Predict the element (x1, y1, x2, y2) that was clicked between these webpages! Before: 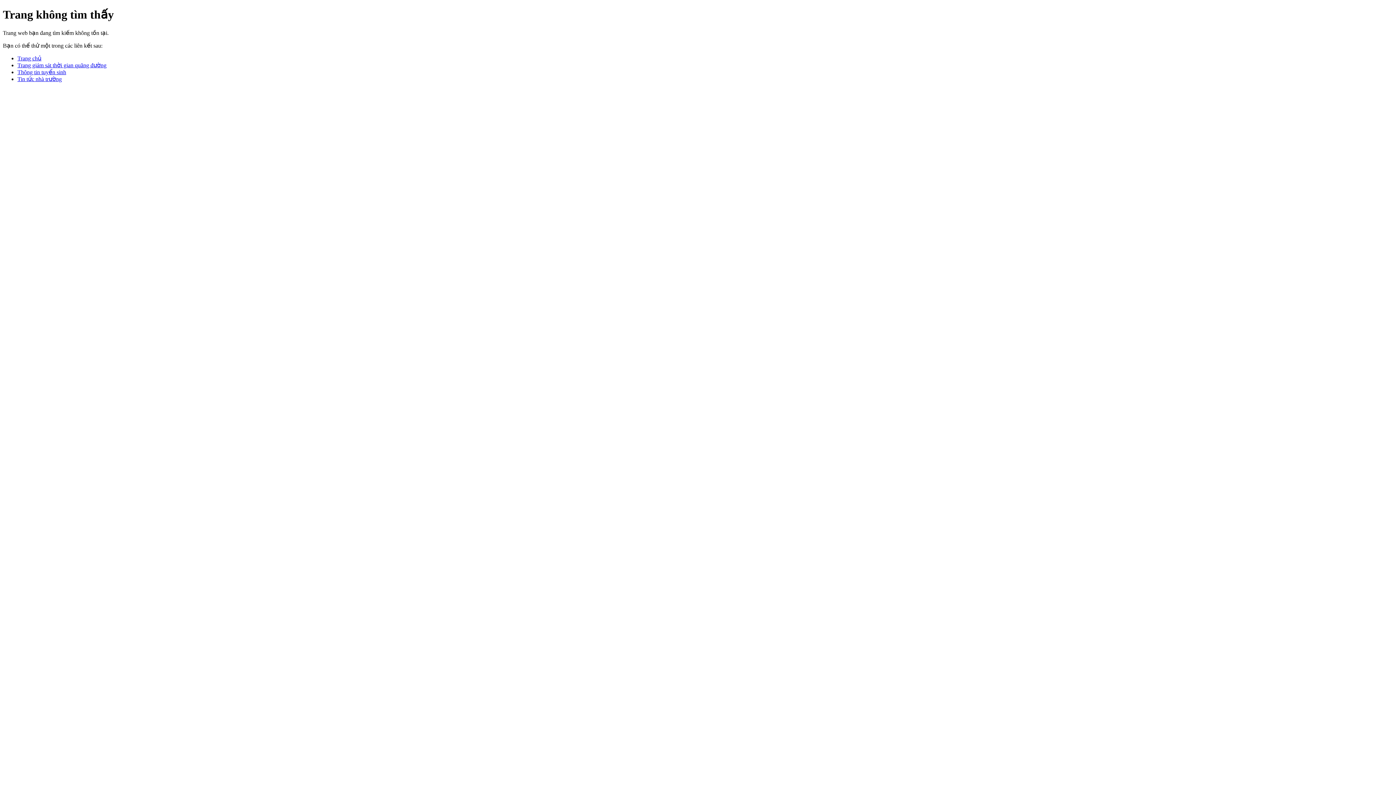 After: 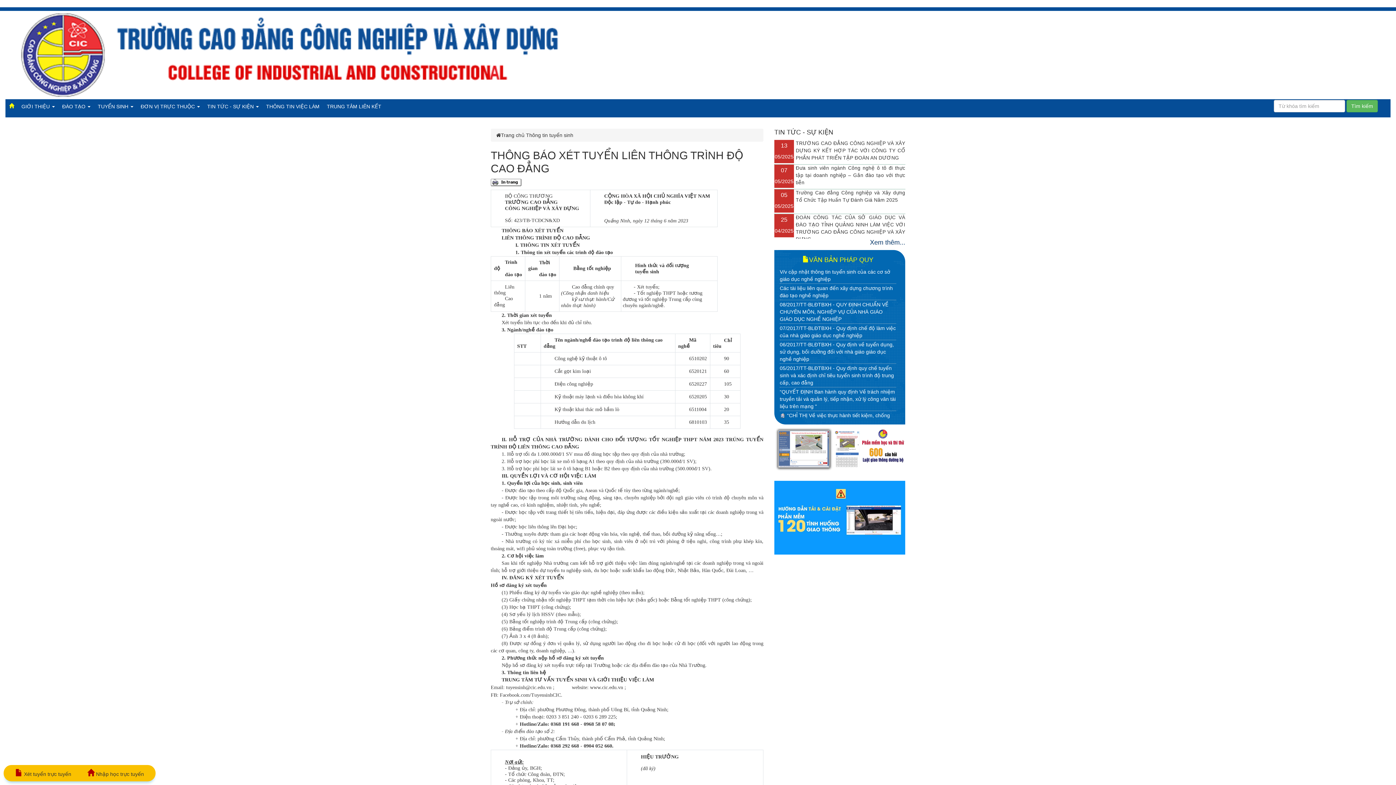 Action: label: Thông tin tuyển sinh bbox: (17, 69, 66, 75)